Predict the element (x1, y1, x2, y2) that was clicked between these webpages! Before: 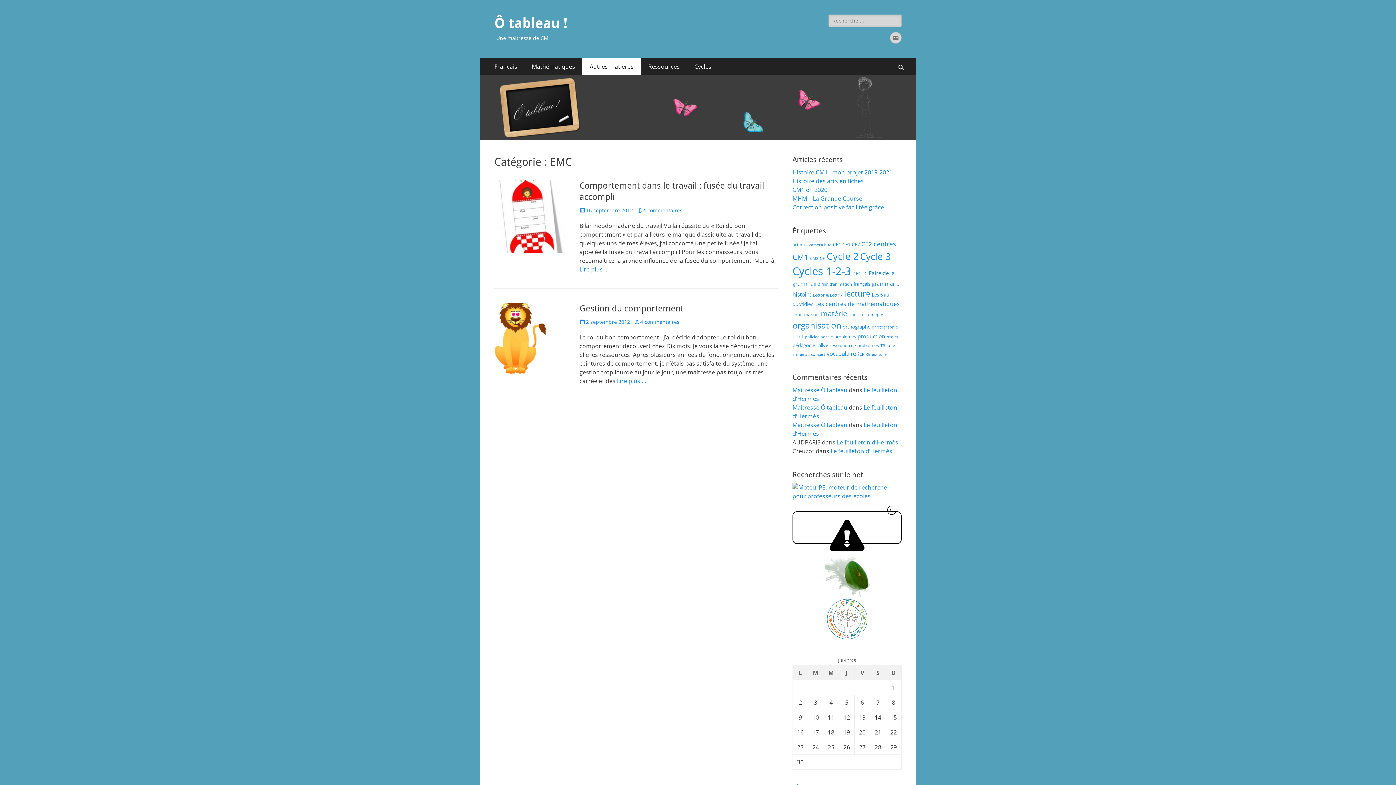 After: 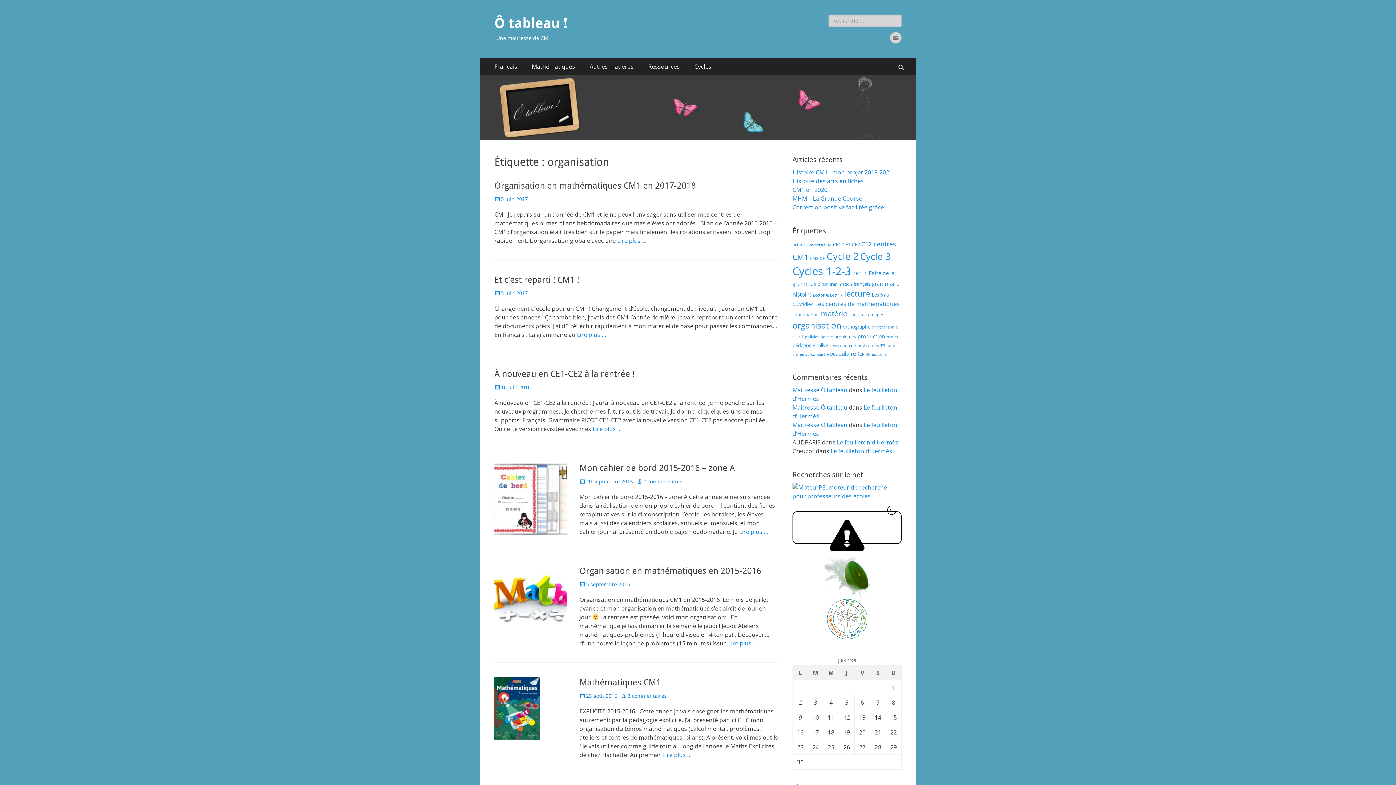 Action: bbox: (792, 319, 841, 331) label: organisation (25 éléments)